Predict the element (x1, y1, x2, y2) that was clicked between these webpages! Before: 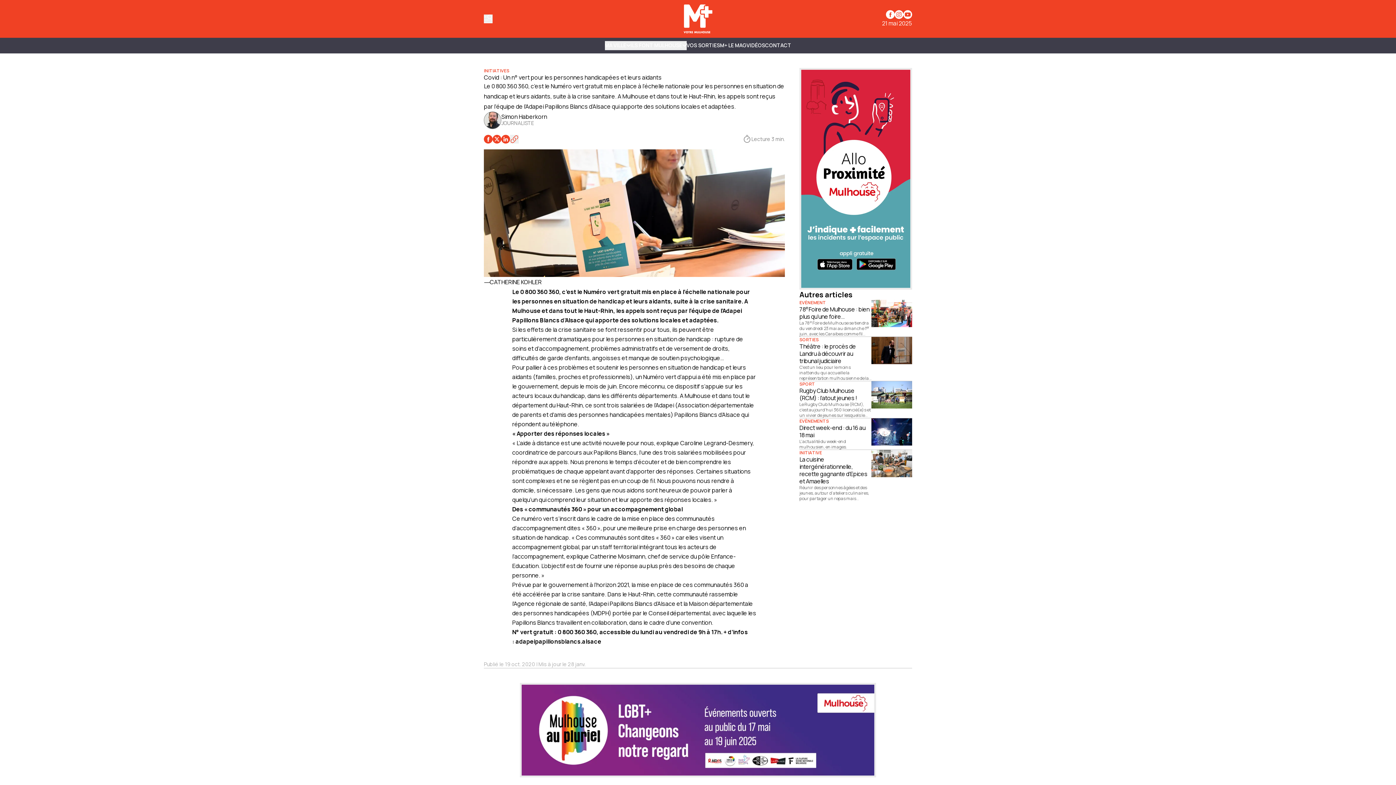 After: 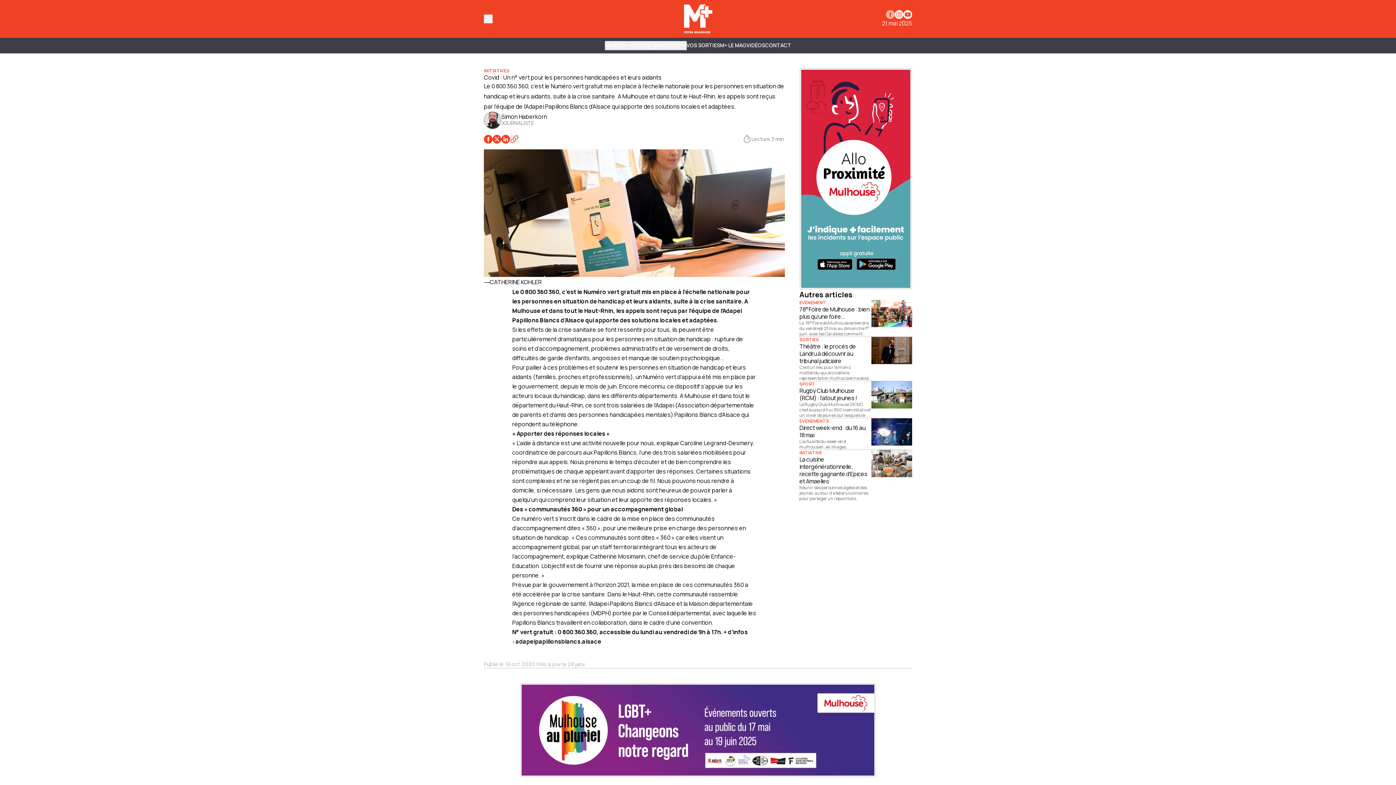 Action: bbox: (886, 10, 894, 18) label: Profil Facebook